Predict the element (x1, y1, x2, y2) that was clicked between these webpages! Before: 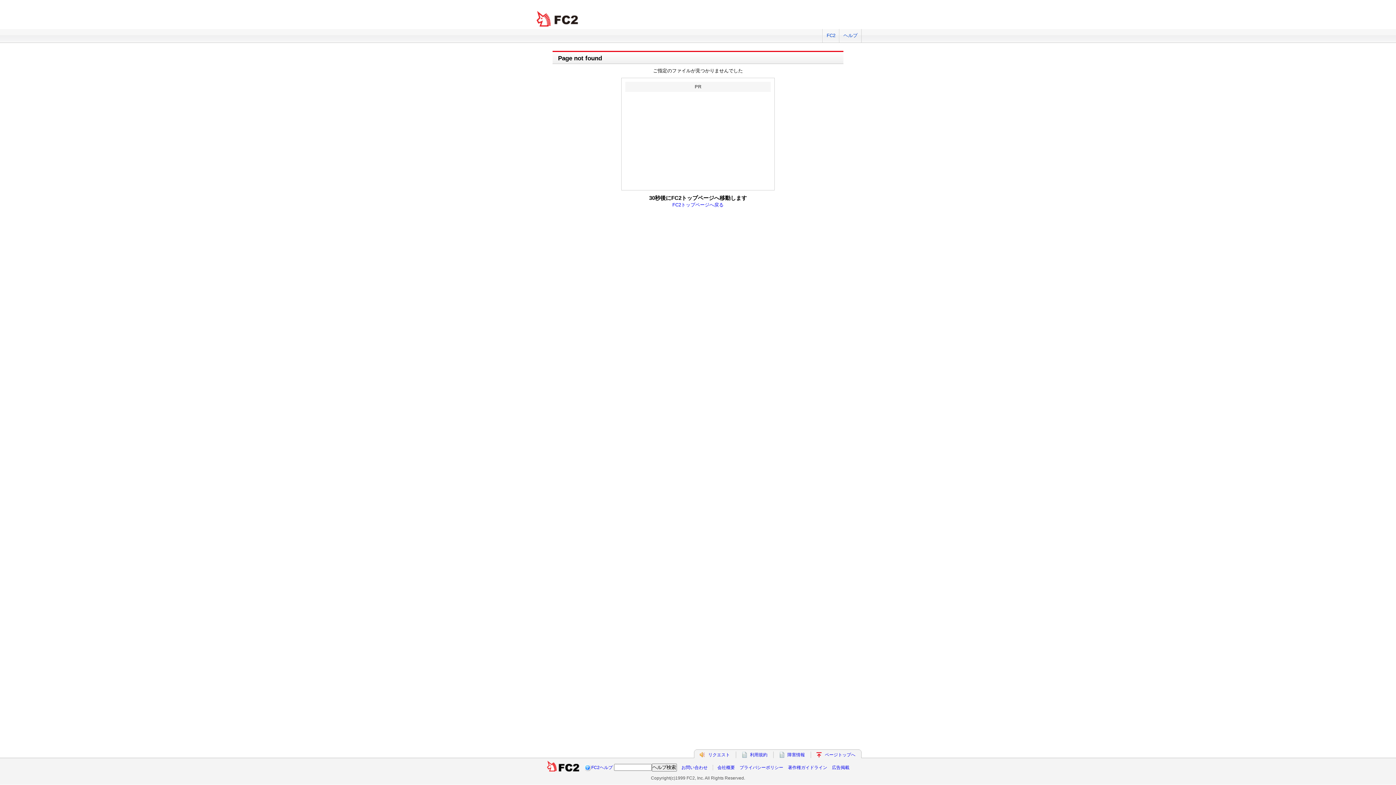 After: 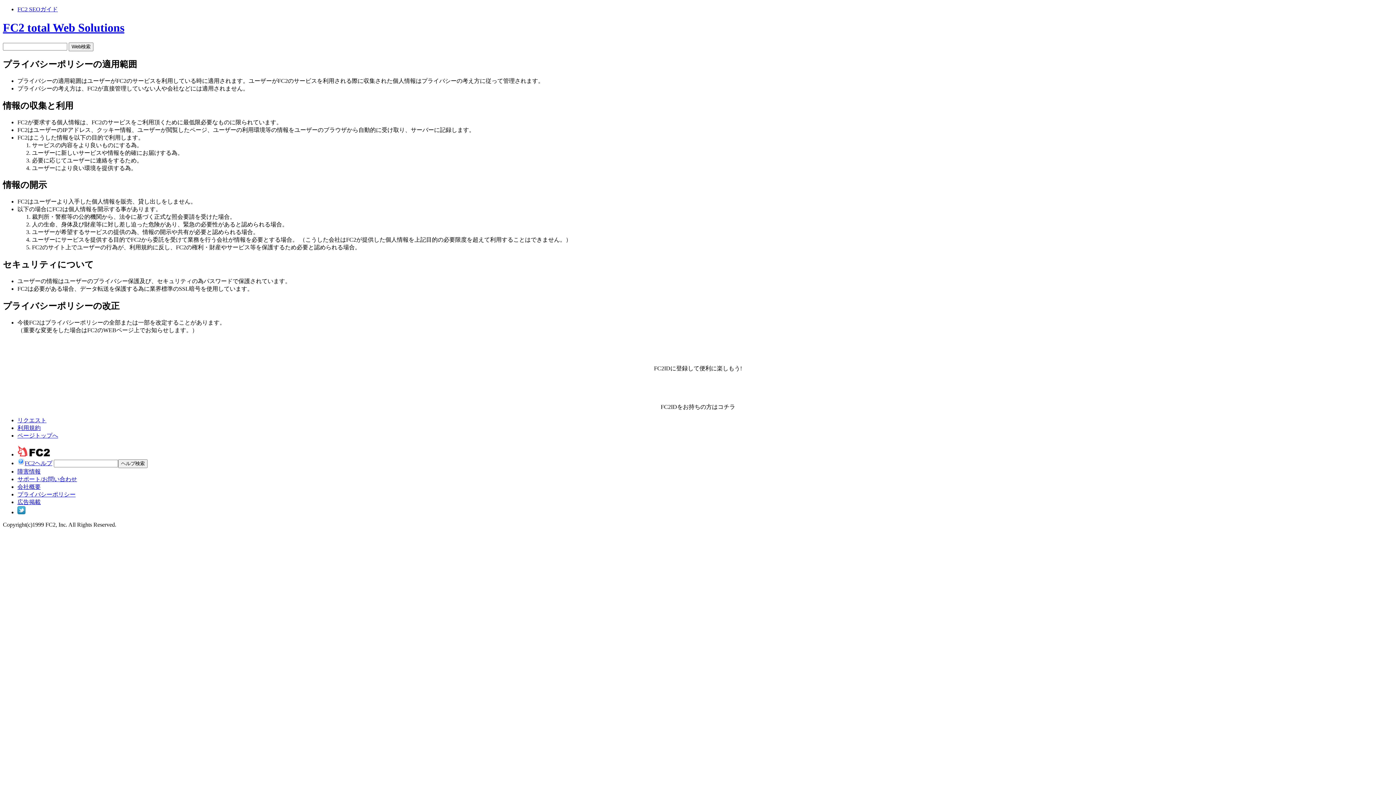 Action: bbox: (739, 765, 783, 770) label: プライバシーポリシー